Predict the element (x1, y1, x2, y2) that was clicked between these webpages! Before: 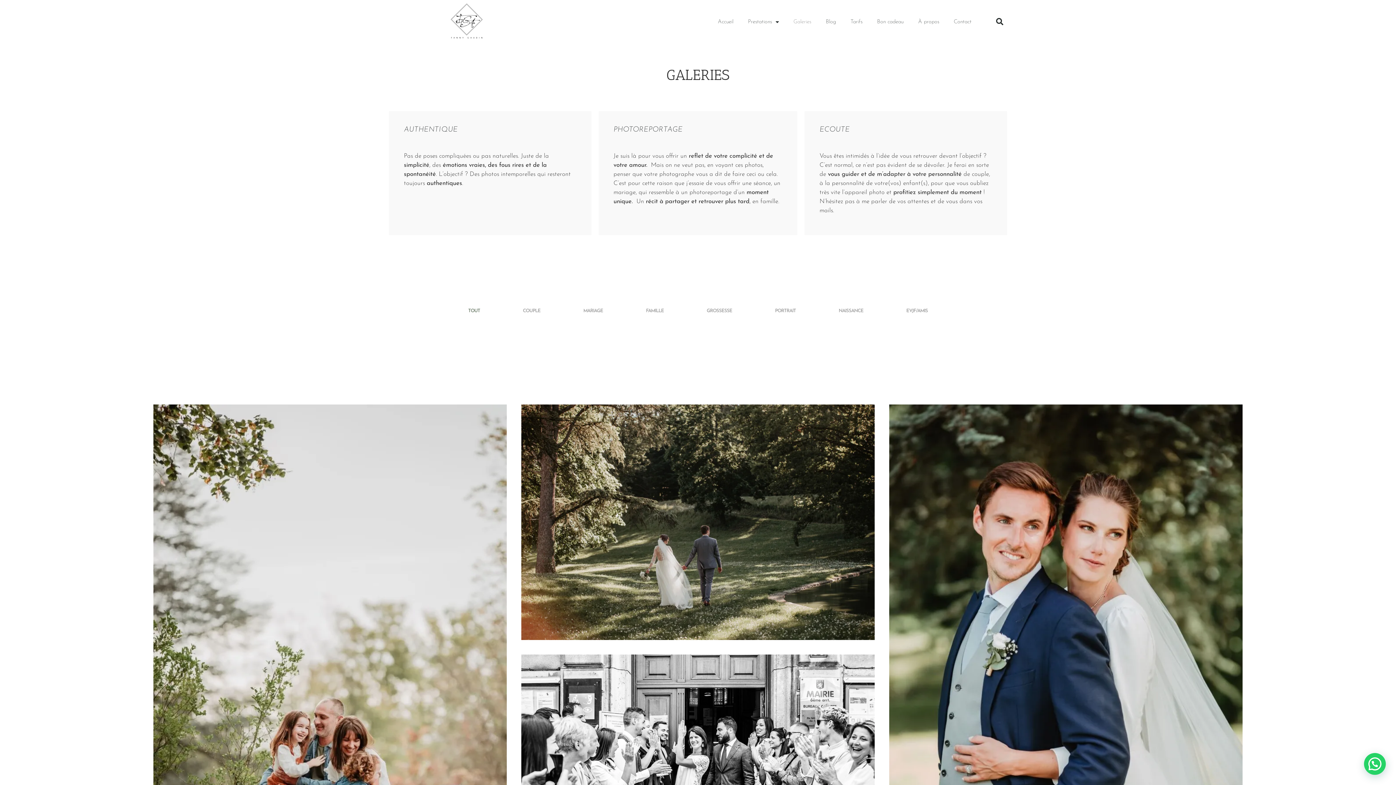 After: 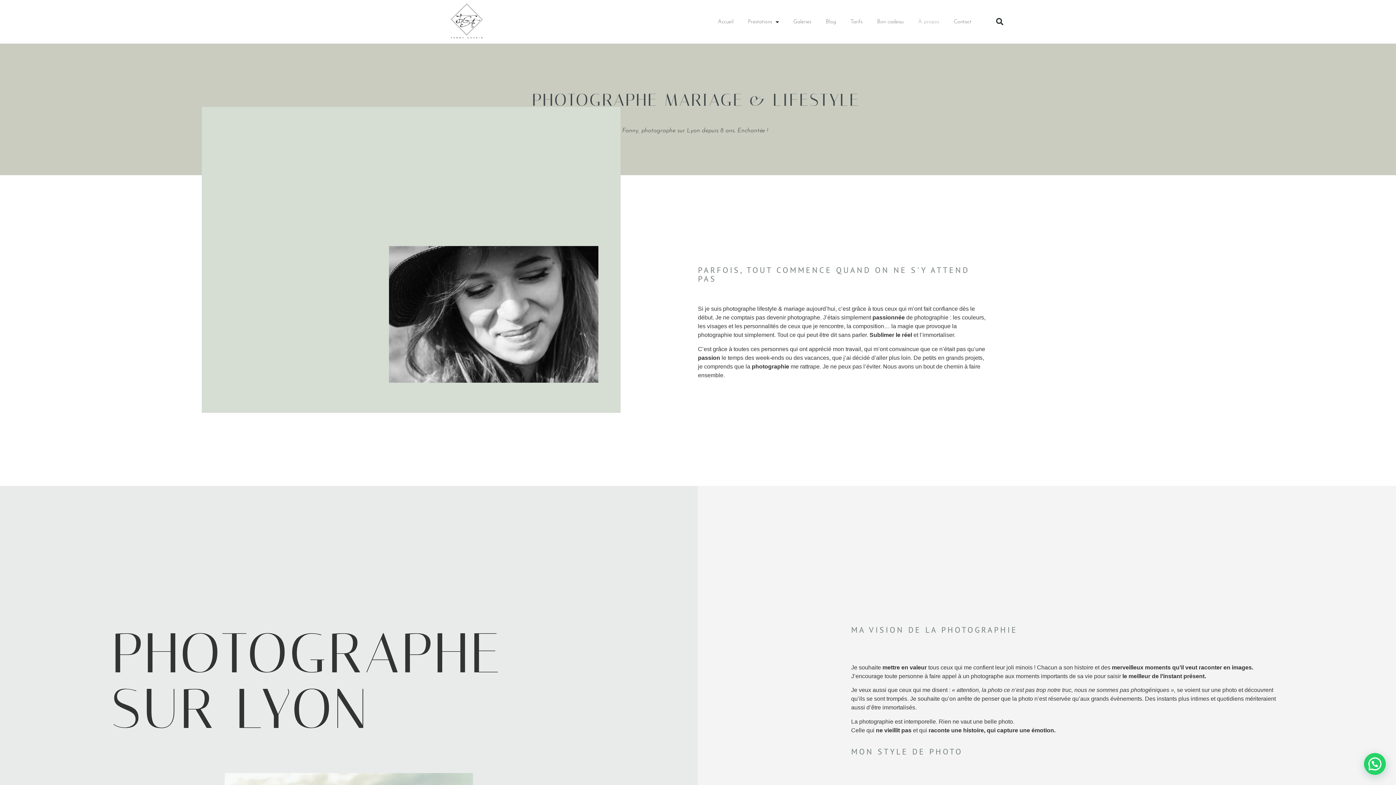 Action: bbox: (911, 9, 946, 34) label: À propos